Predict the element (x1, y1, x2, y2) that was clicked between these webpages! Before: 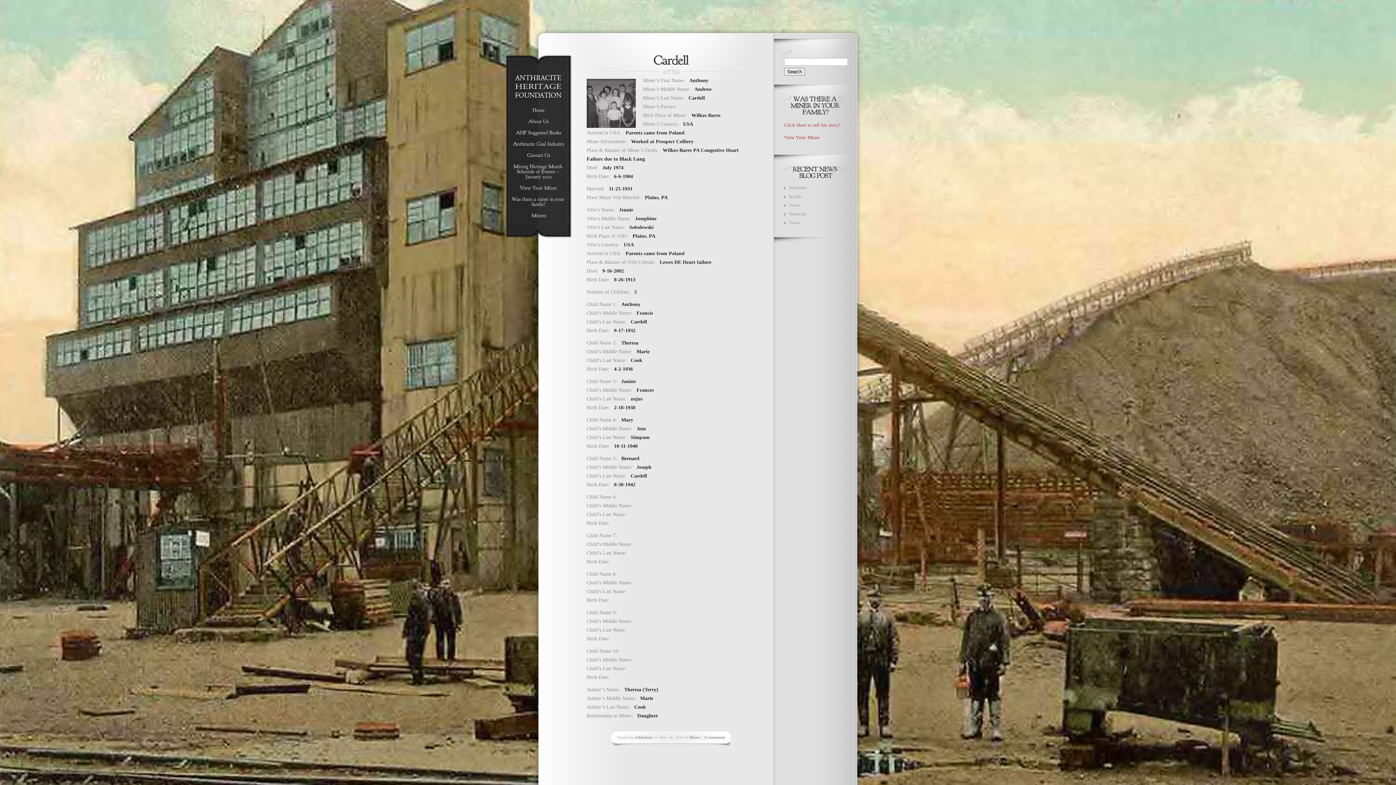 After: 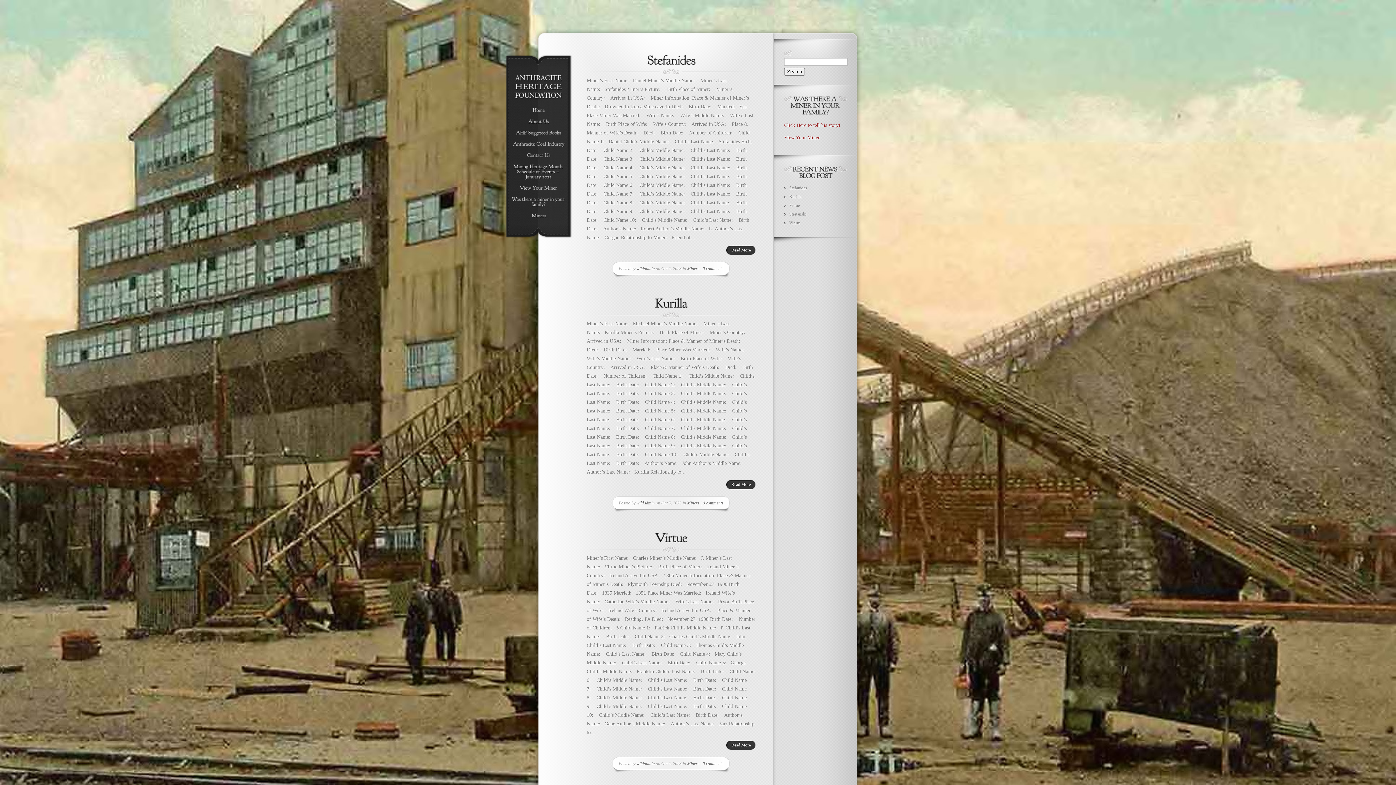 Action: bbox: (510, 213, 566, 218) label: Miners